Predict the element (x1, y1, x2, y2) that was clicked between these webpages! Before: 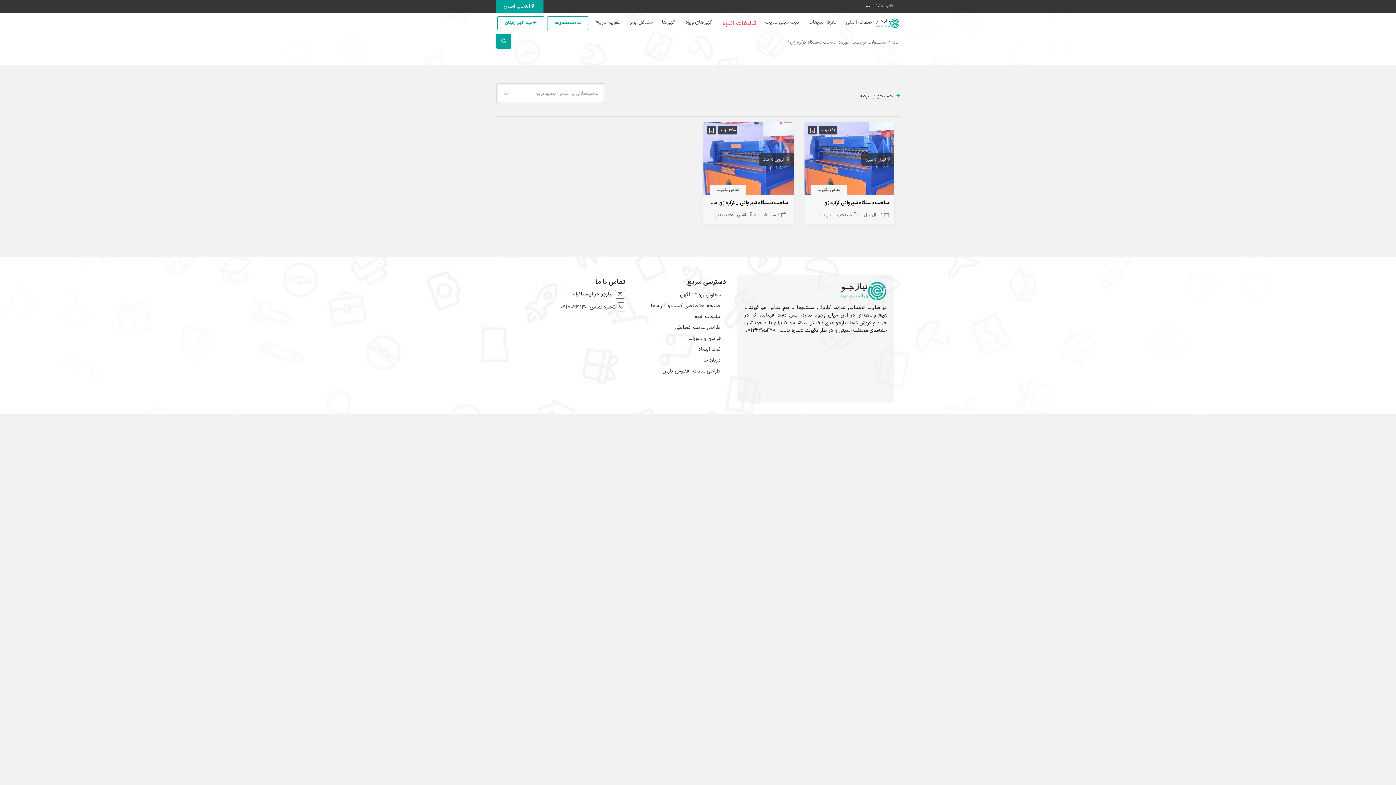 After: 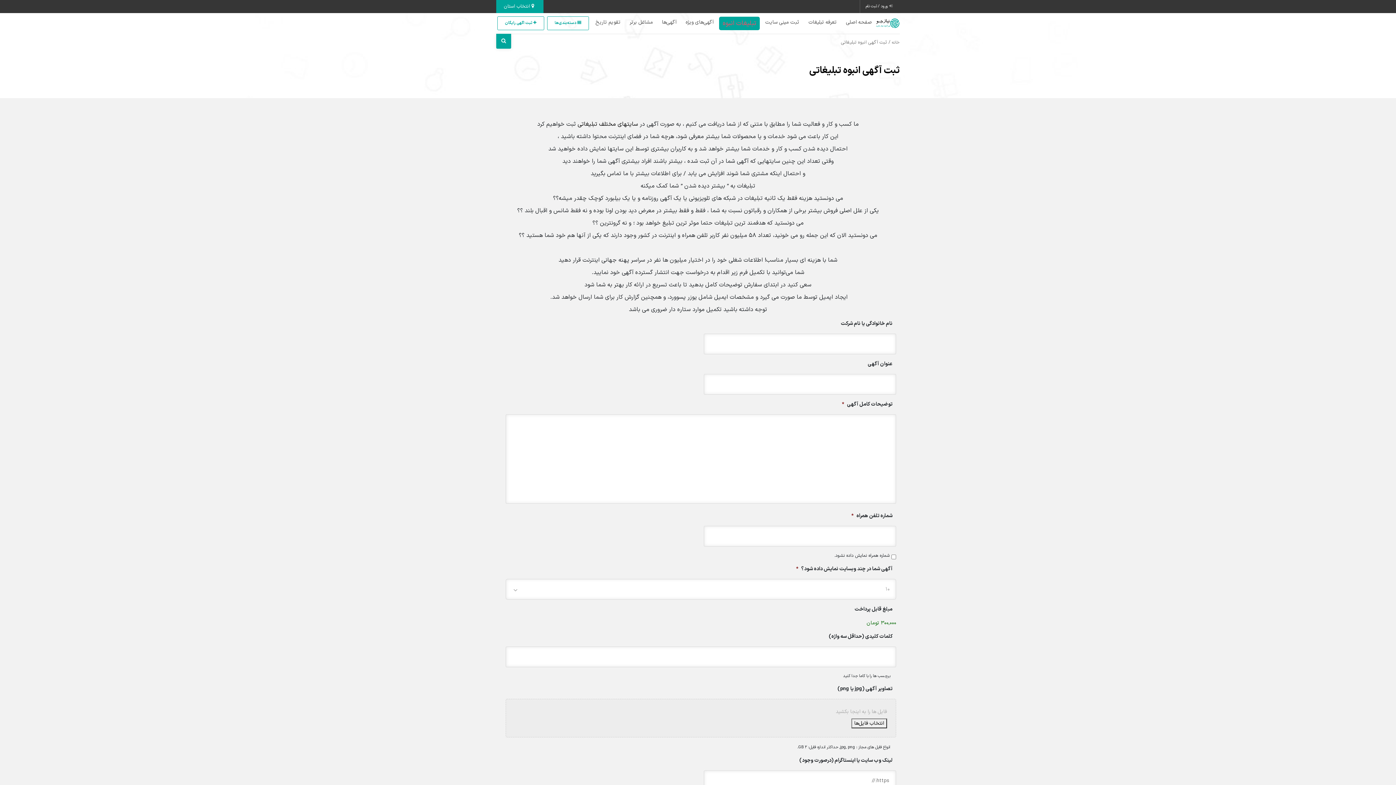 Action: label: تبلیغات انبوه bbox: (695, 313, 720, 320)